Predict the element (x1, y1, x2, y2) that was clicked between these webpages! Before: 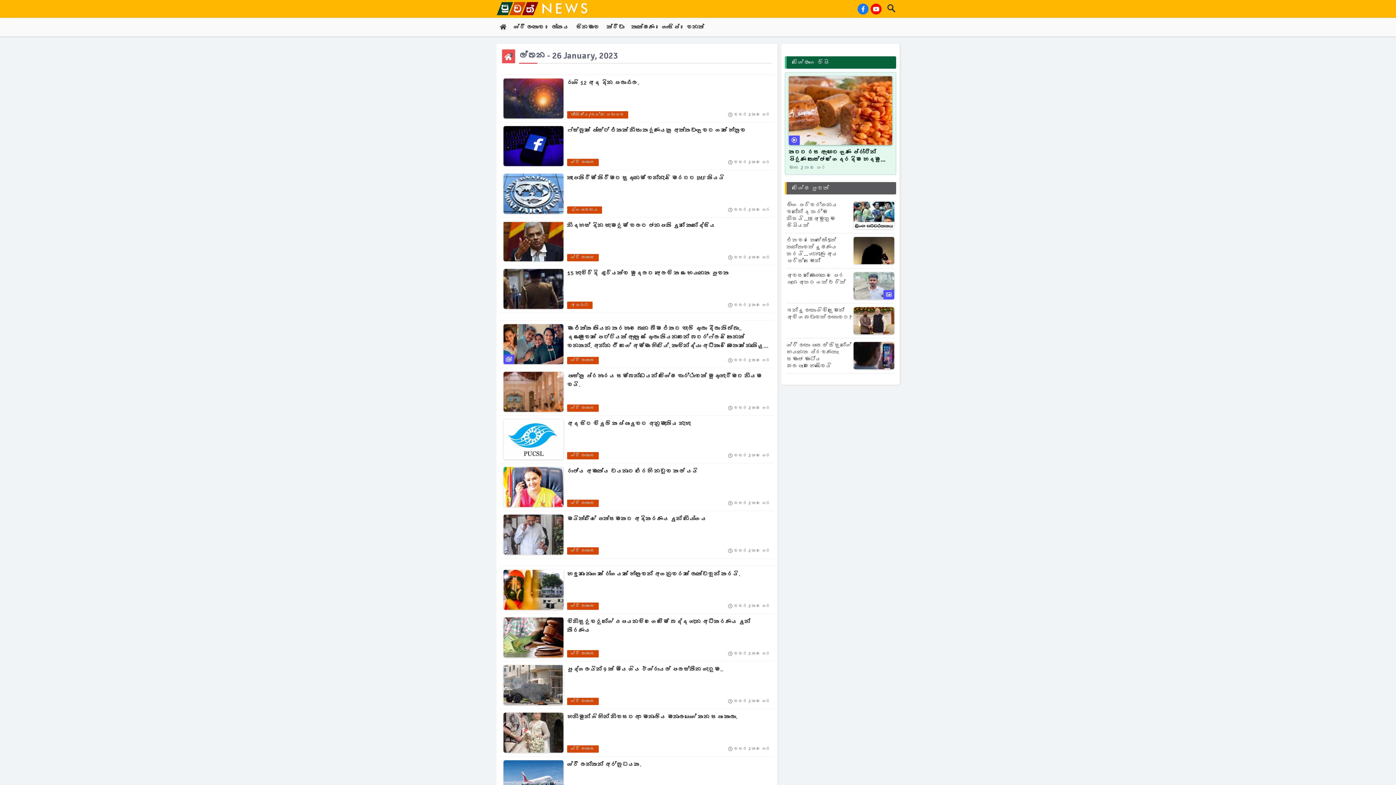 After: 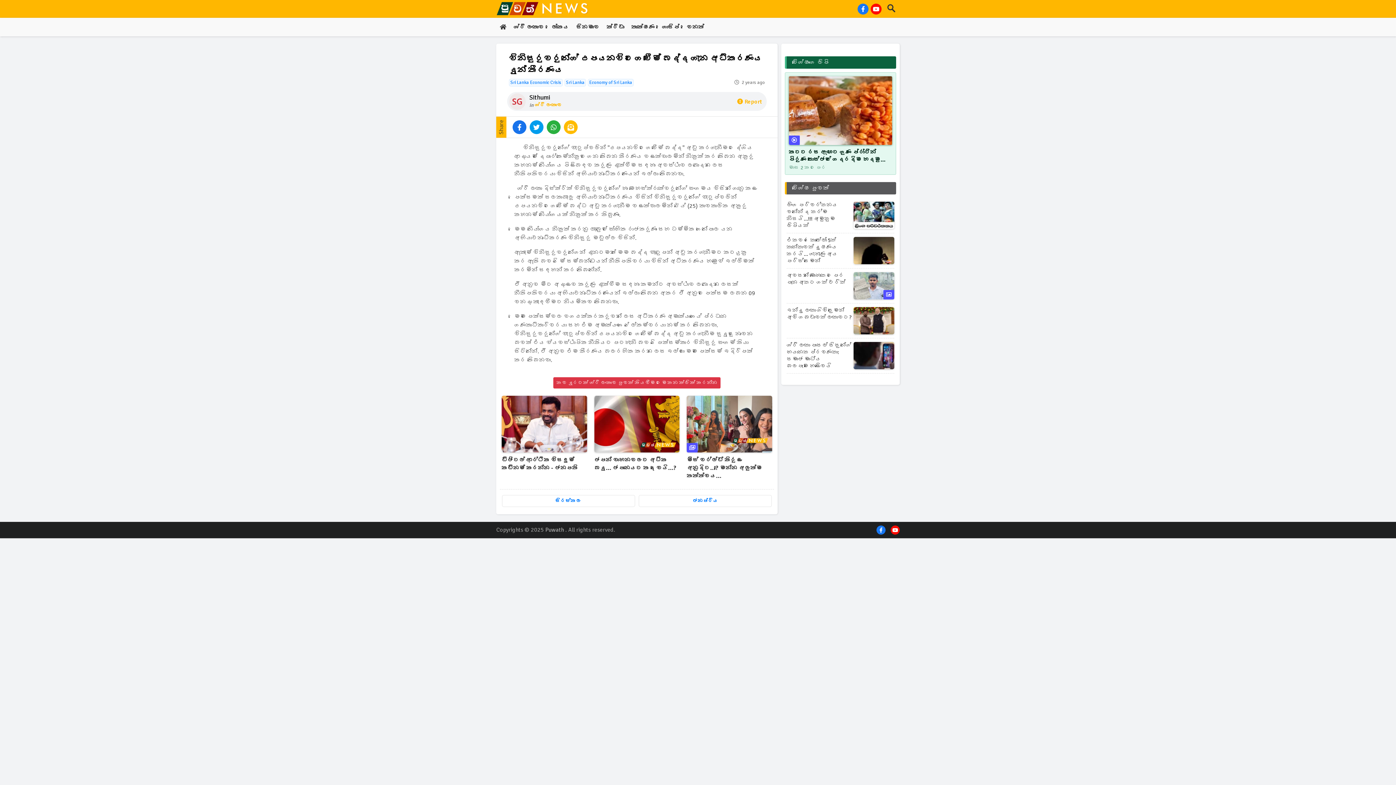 Action: bbox: (503, 617, 567, 657)